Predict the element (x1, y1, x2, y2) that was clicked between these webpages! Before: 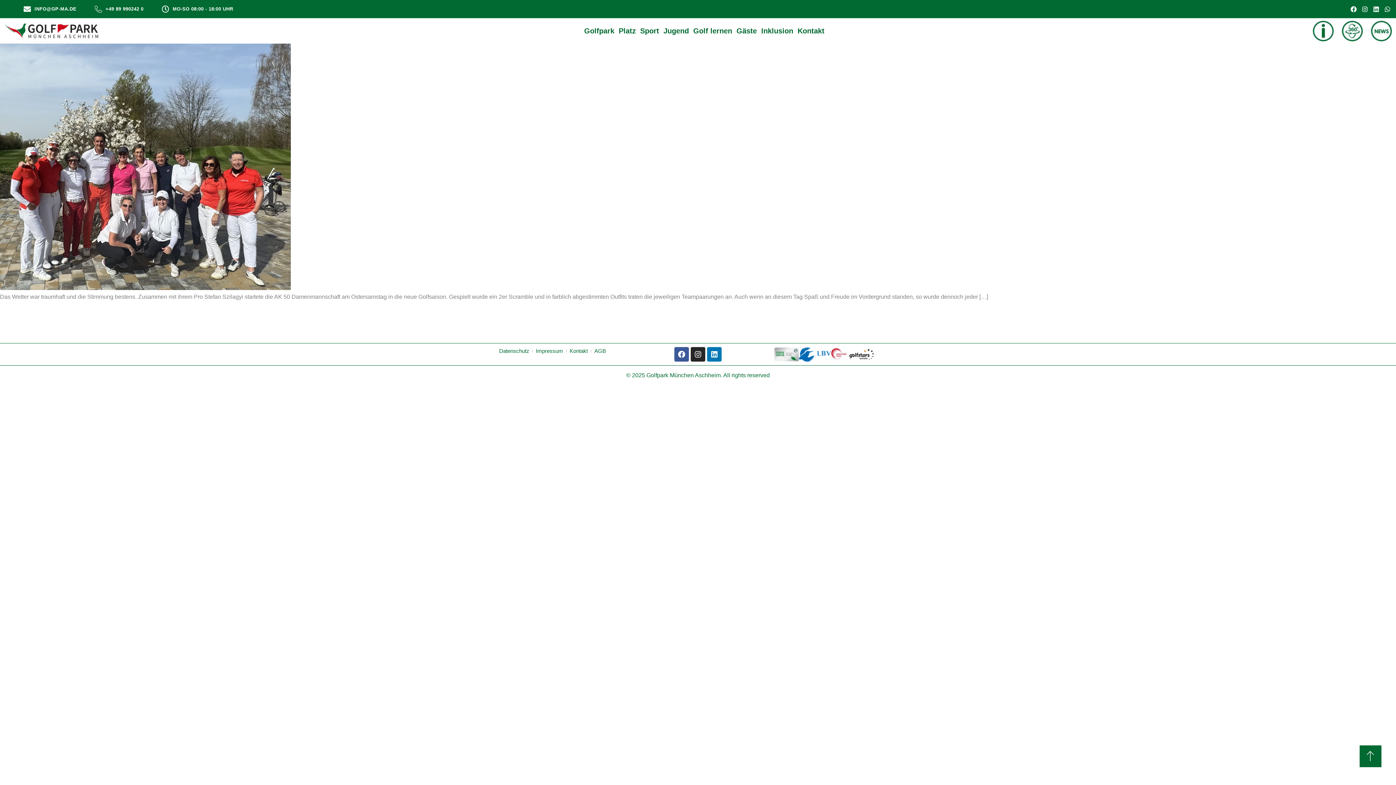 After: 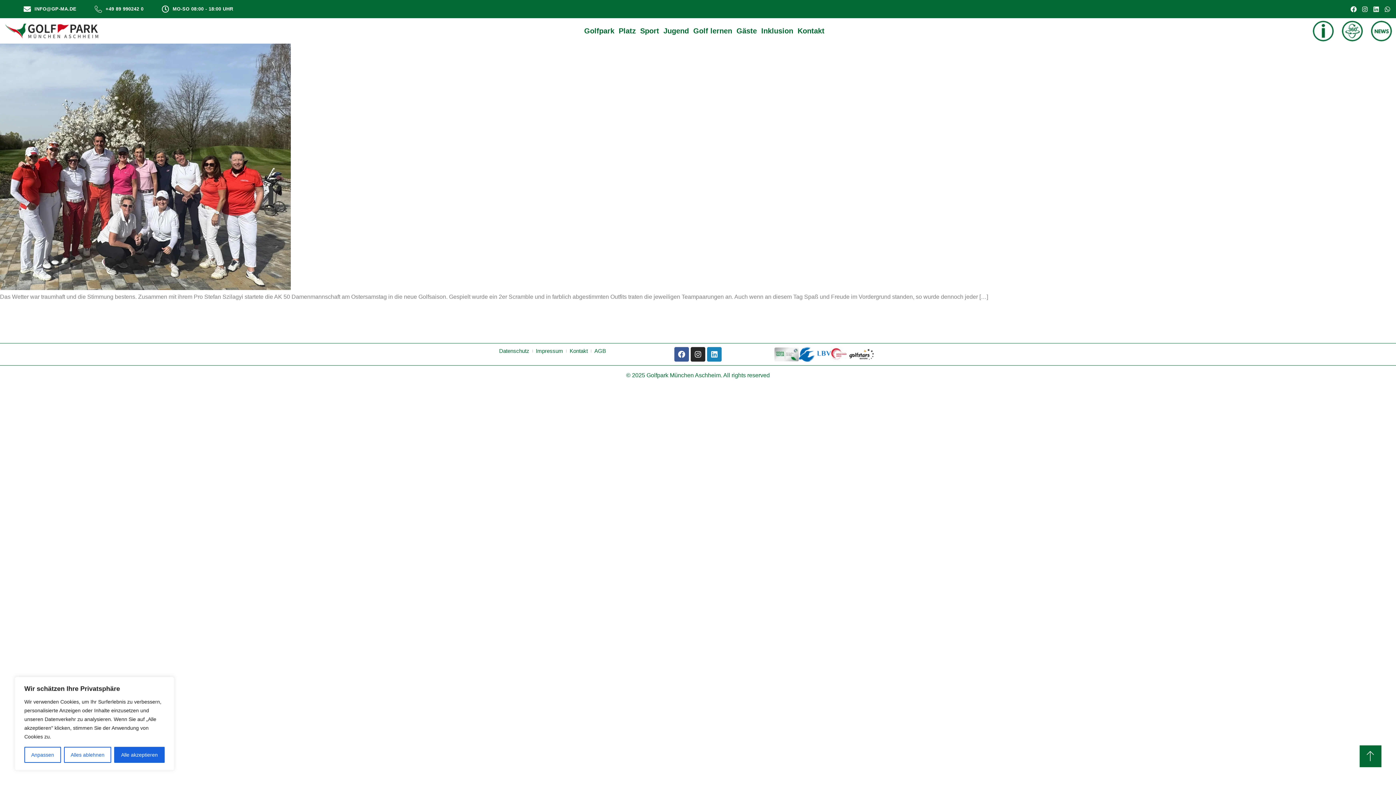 Action: bbox: (707, 347, 721, 361) label: Linkedin